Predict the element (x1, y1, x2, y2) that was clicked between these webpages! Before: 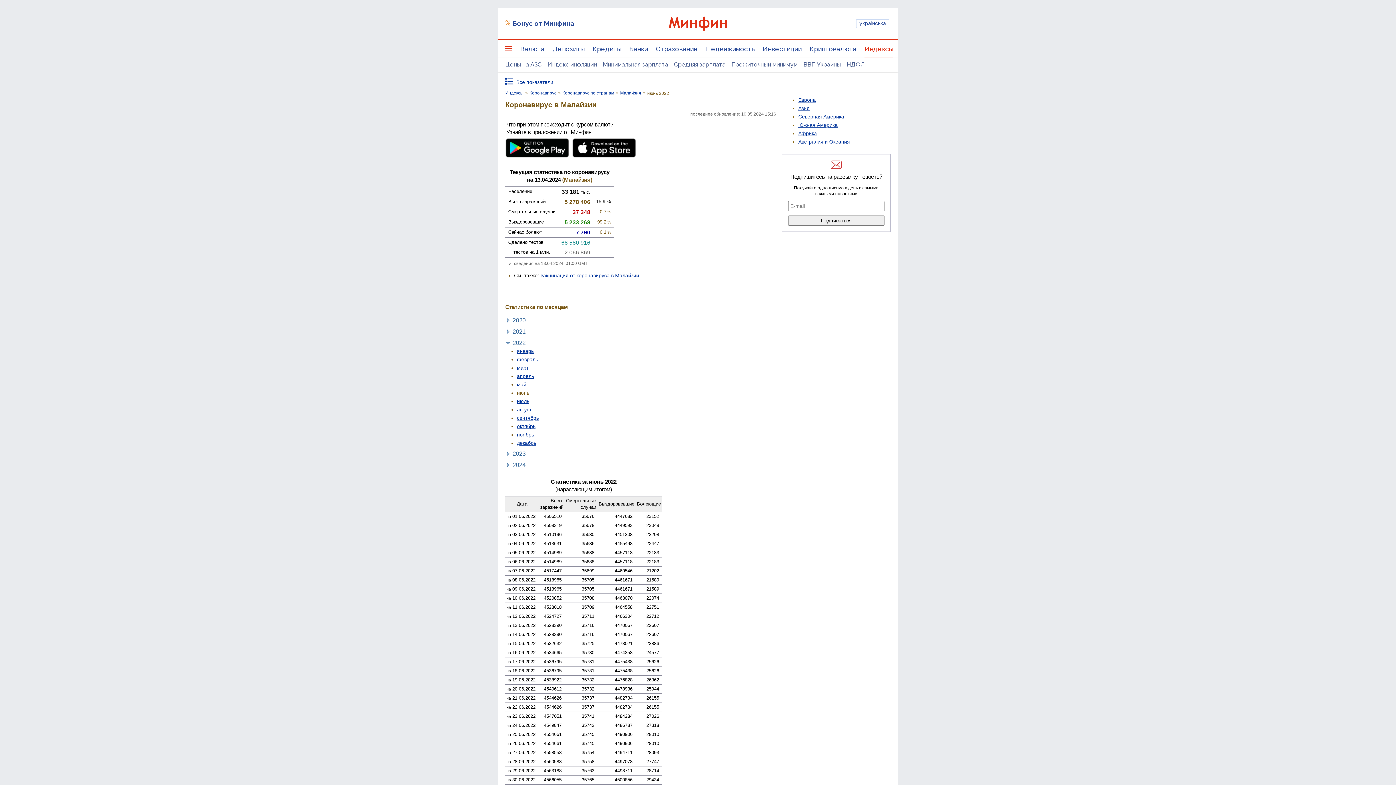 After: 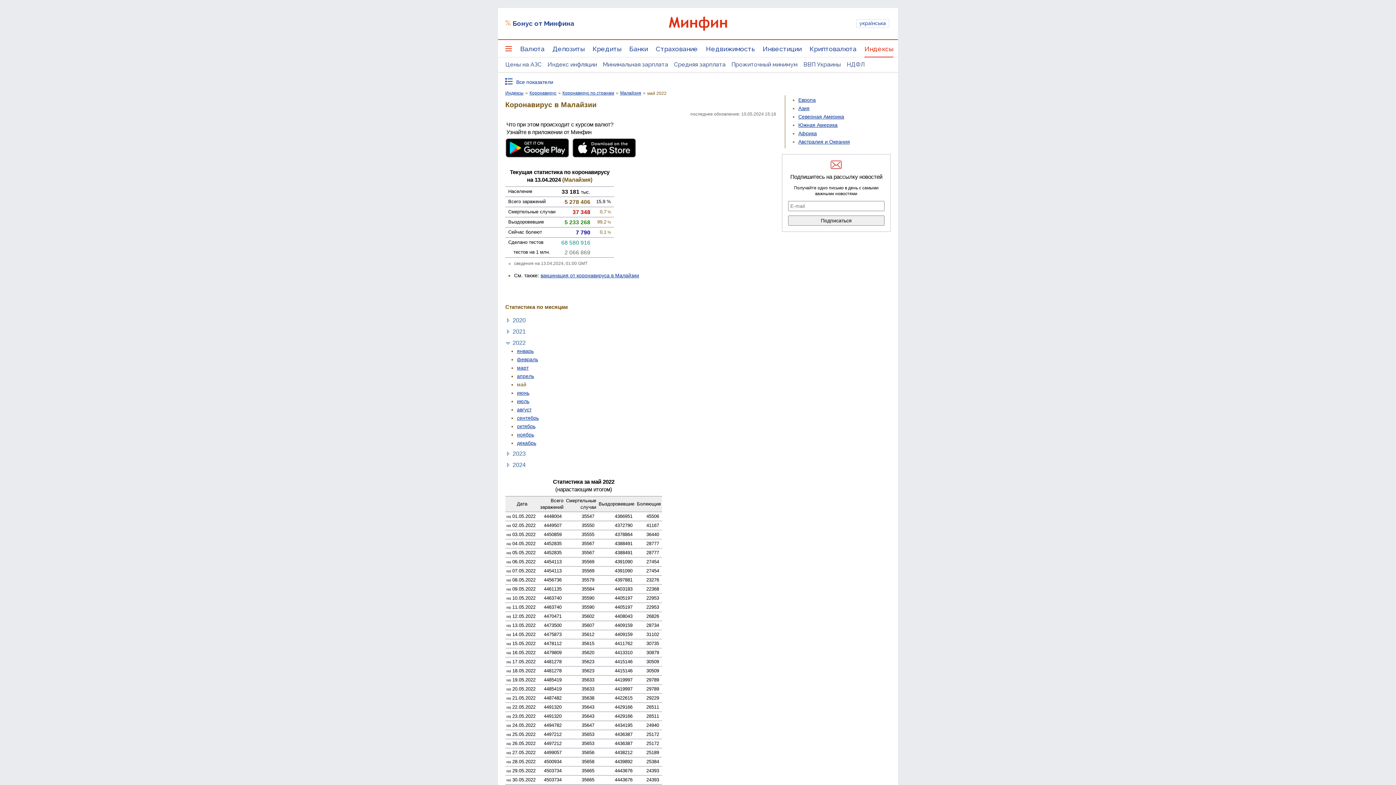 Action: label: май bbox: (517, 381, 526, 387)